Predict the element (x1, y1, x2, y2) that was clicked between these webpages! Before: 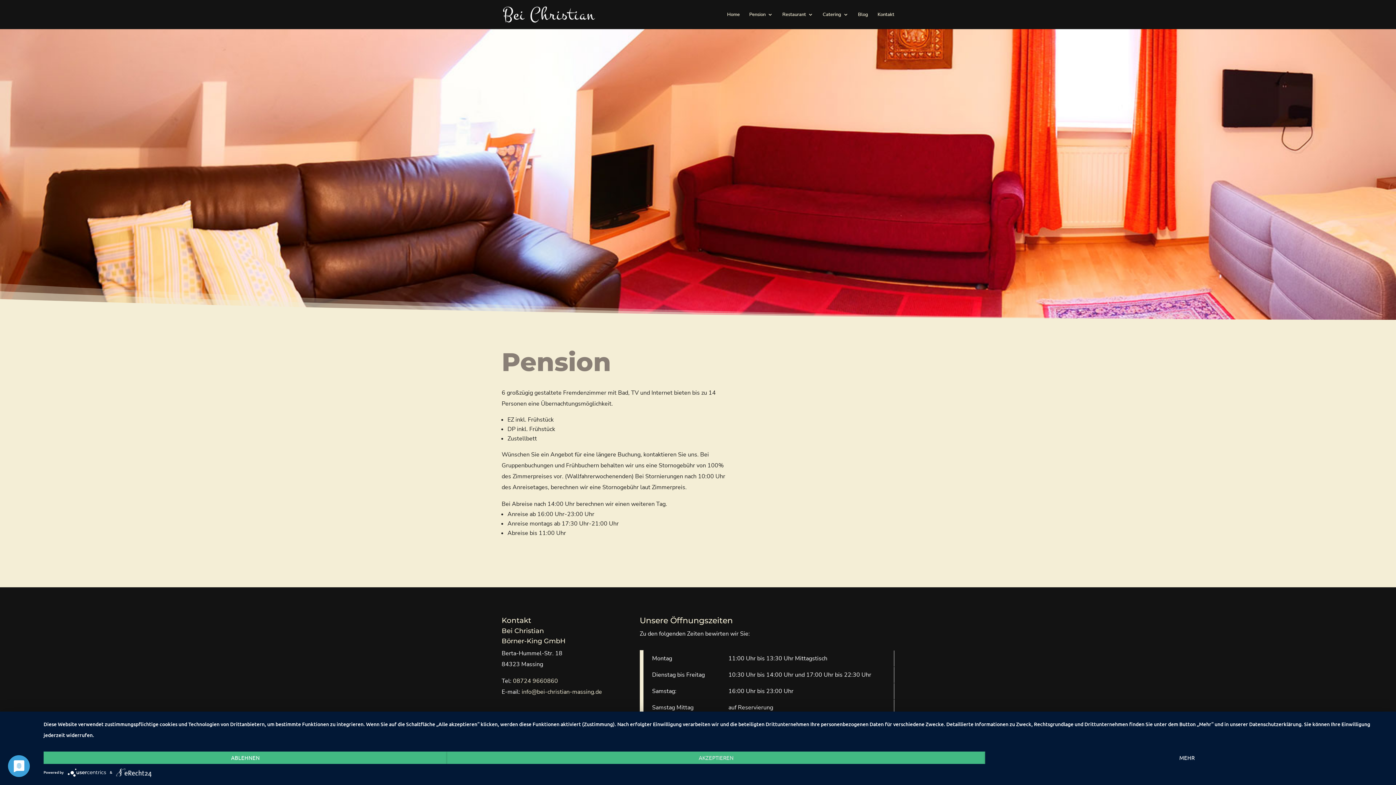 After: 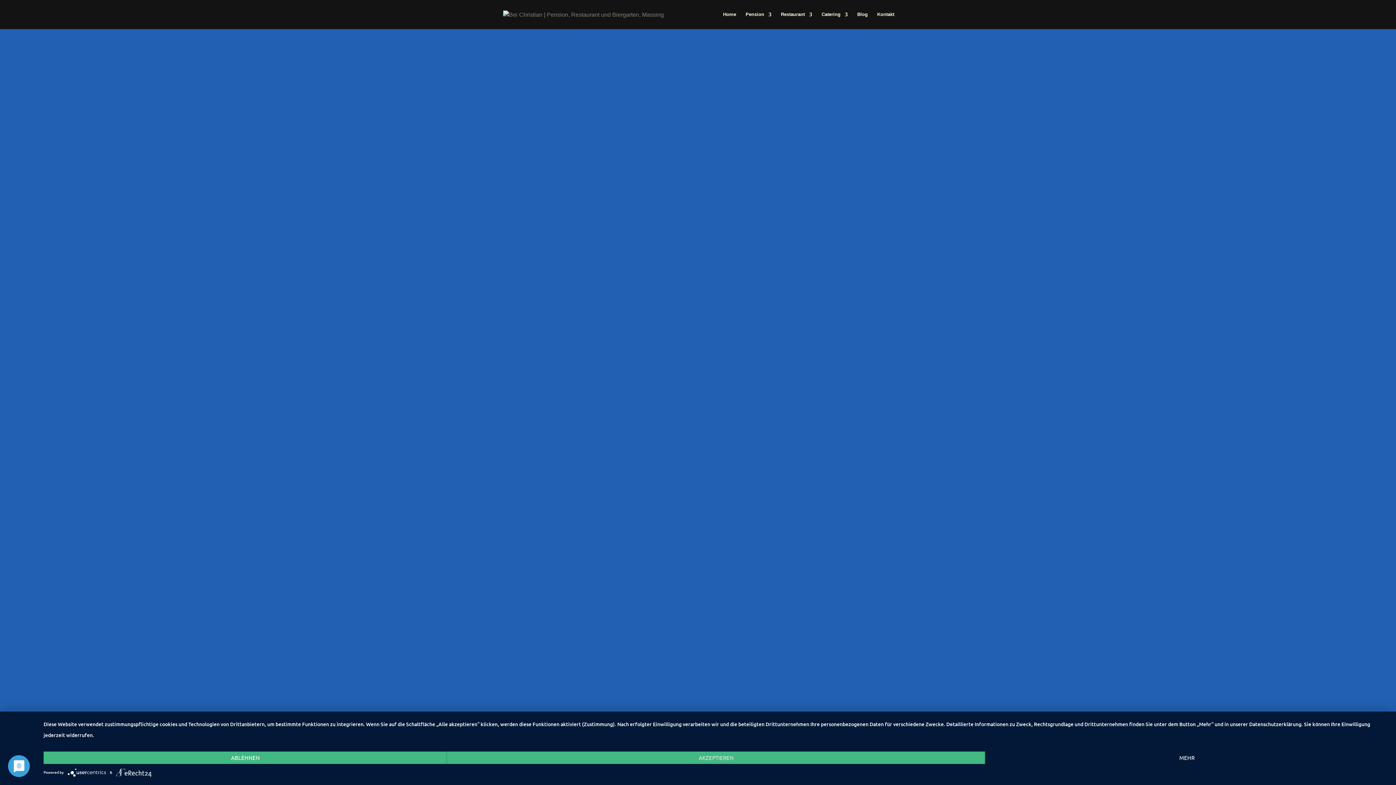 Action: bbox: (727, 12, 740, 29) label: Home